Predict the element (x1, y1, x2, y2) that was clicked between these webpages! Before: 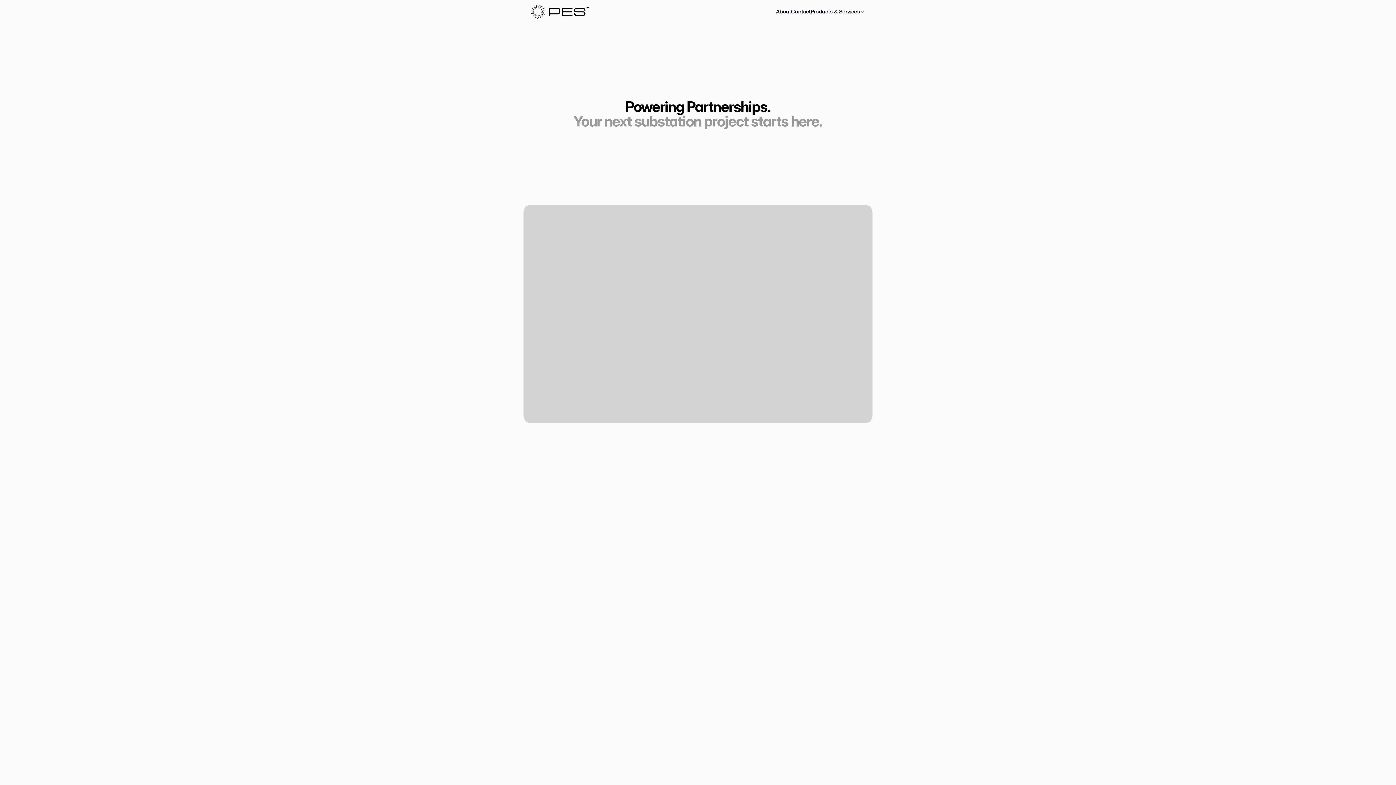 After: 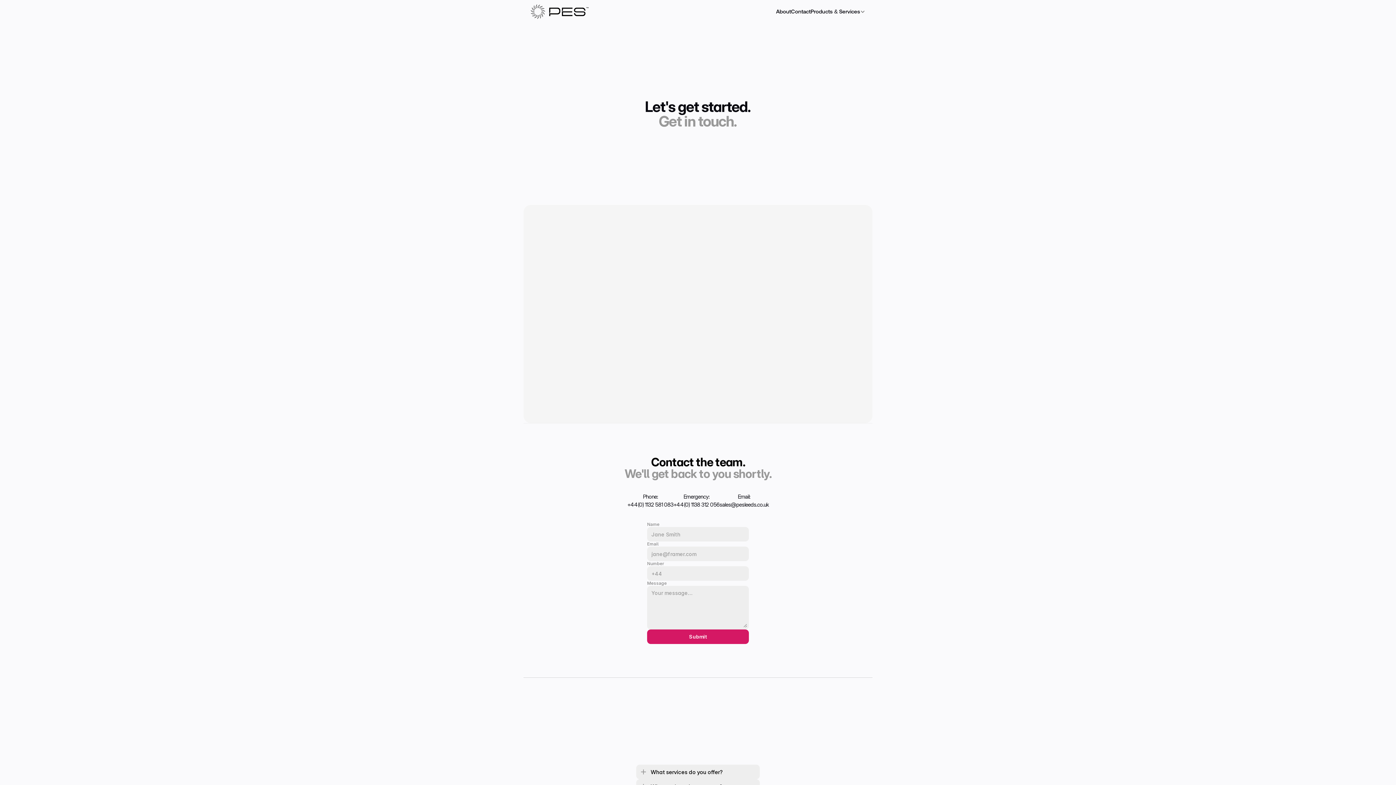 Action: label: Contact bbox: (791, 8, 810, 14)